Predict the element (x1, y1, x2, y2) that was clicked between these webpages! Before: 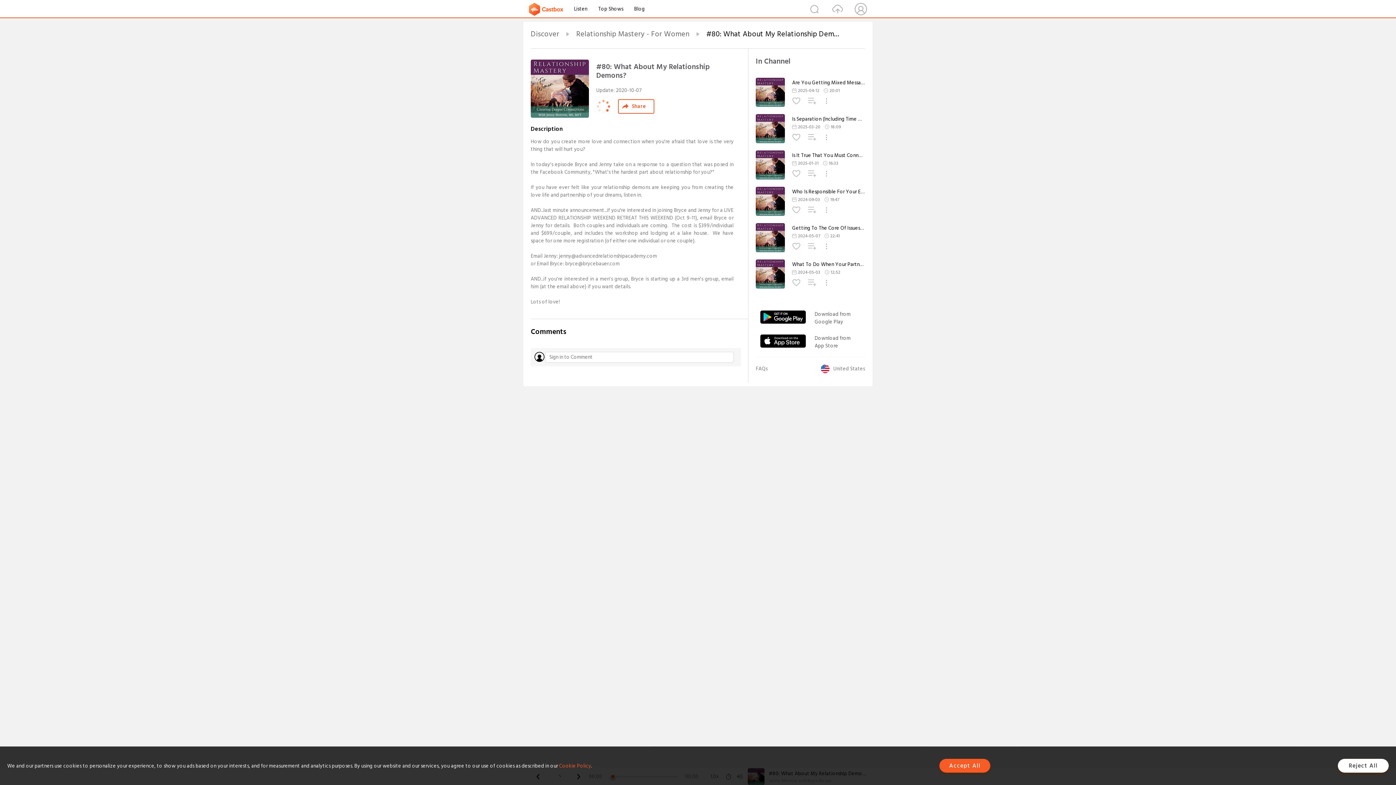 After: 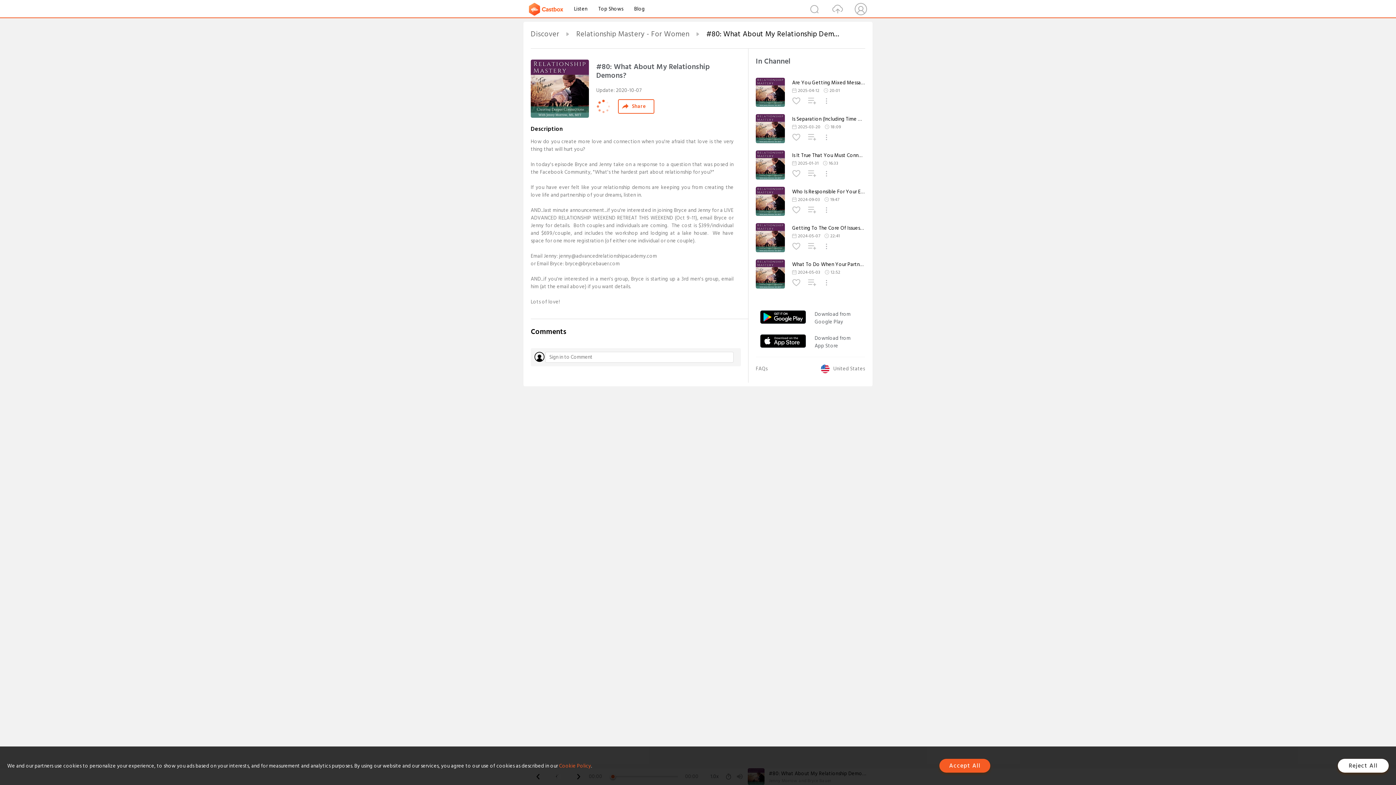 Action: bbox: (760, 312, 806, 321)